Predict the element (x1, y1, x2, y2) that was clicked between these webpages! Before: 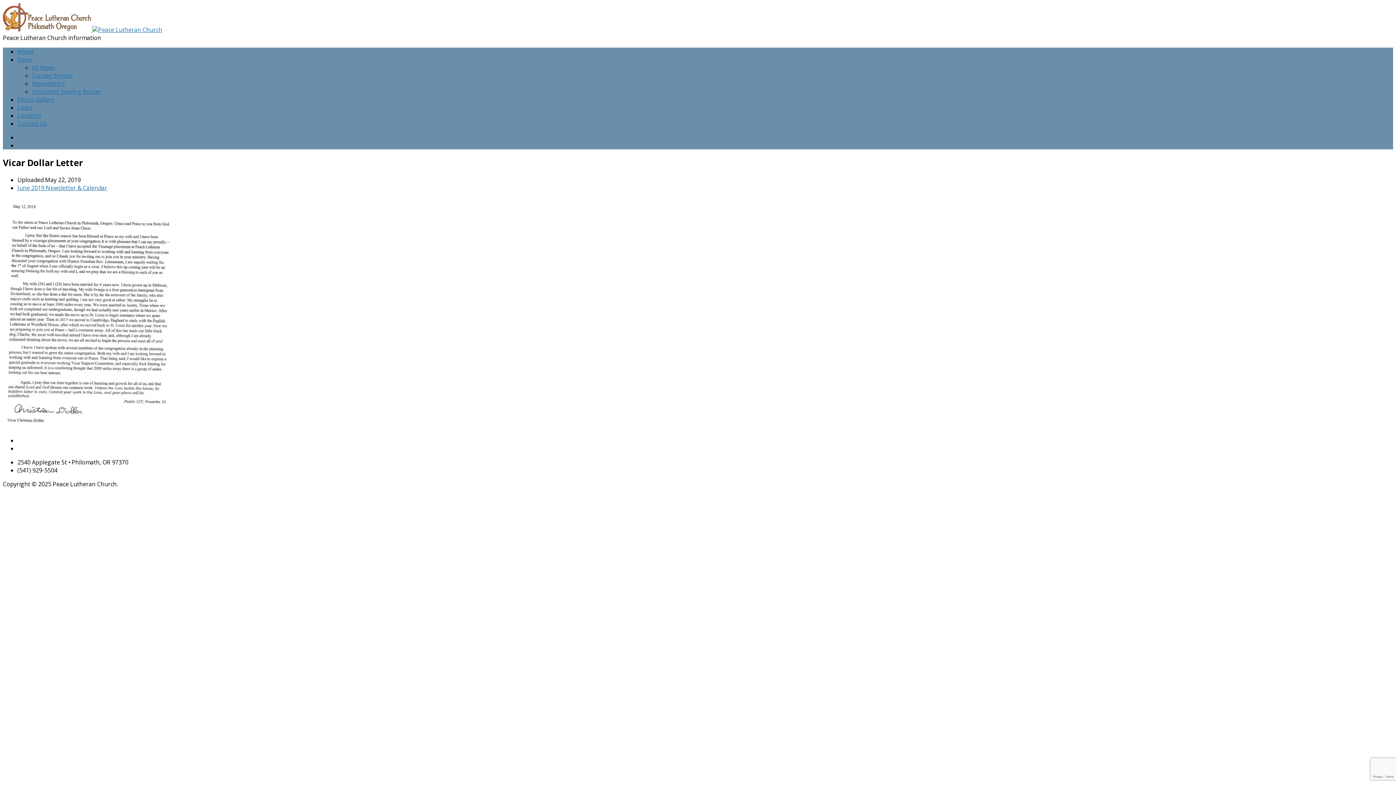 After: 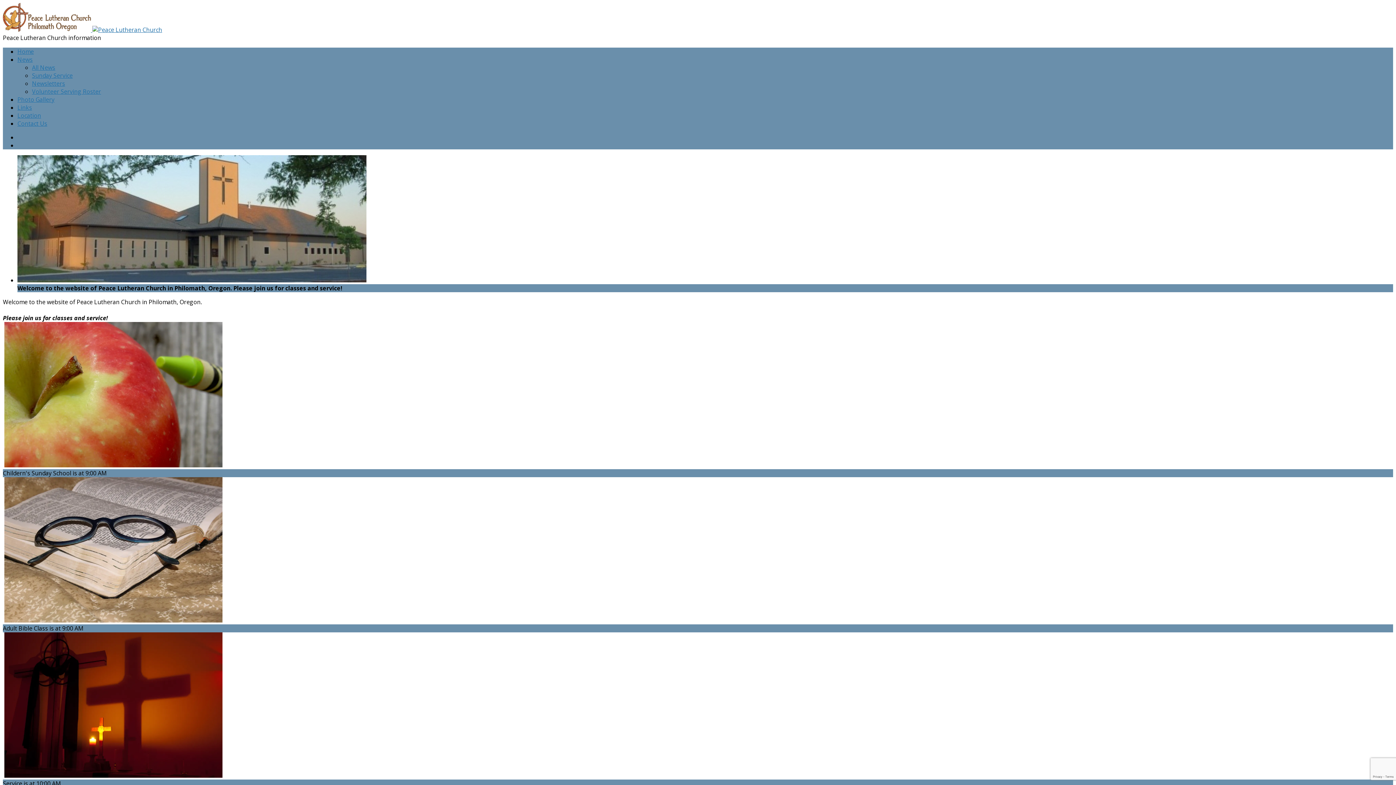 Action: bbox: (17, 47, 33, 55) label: Home